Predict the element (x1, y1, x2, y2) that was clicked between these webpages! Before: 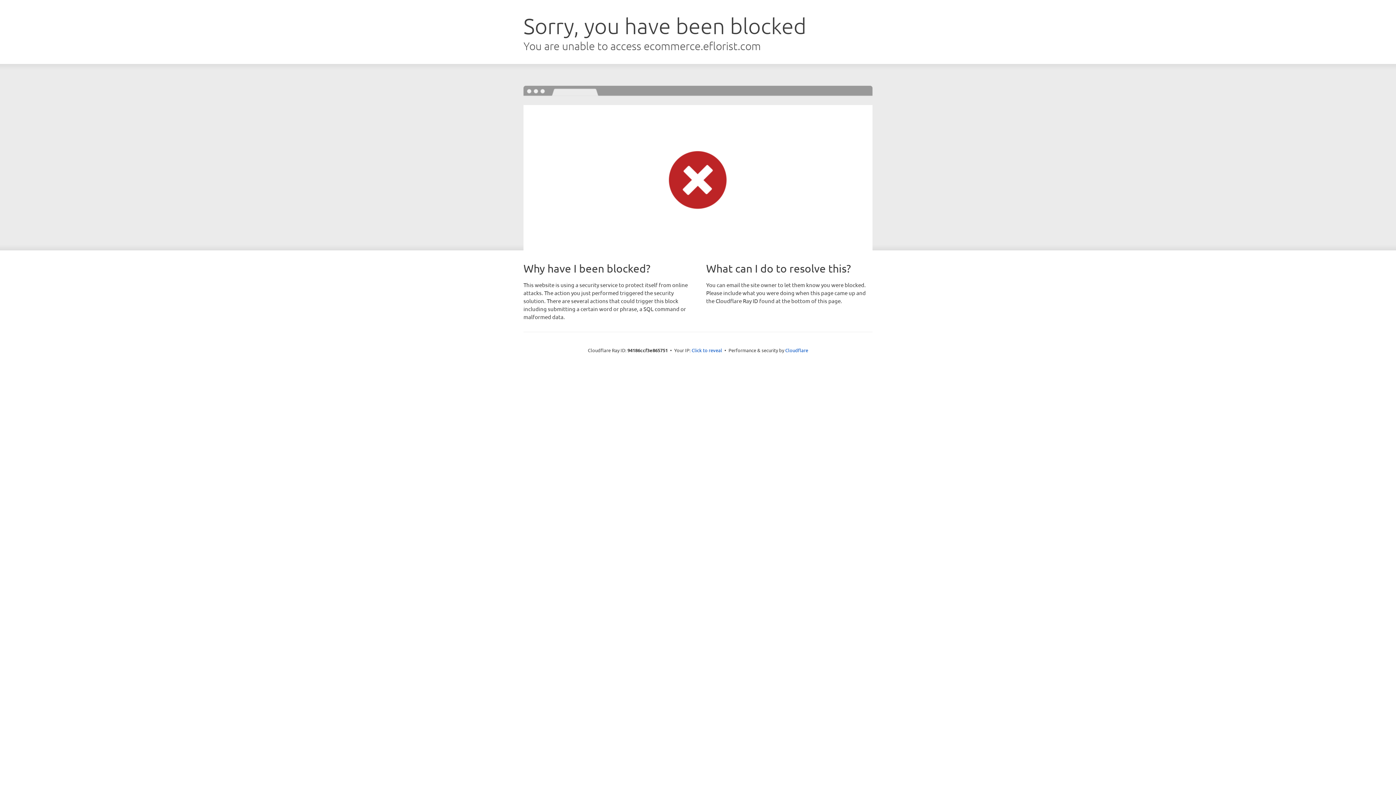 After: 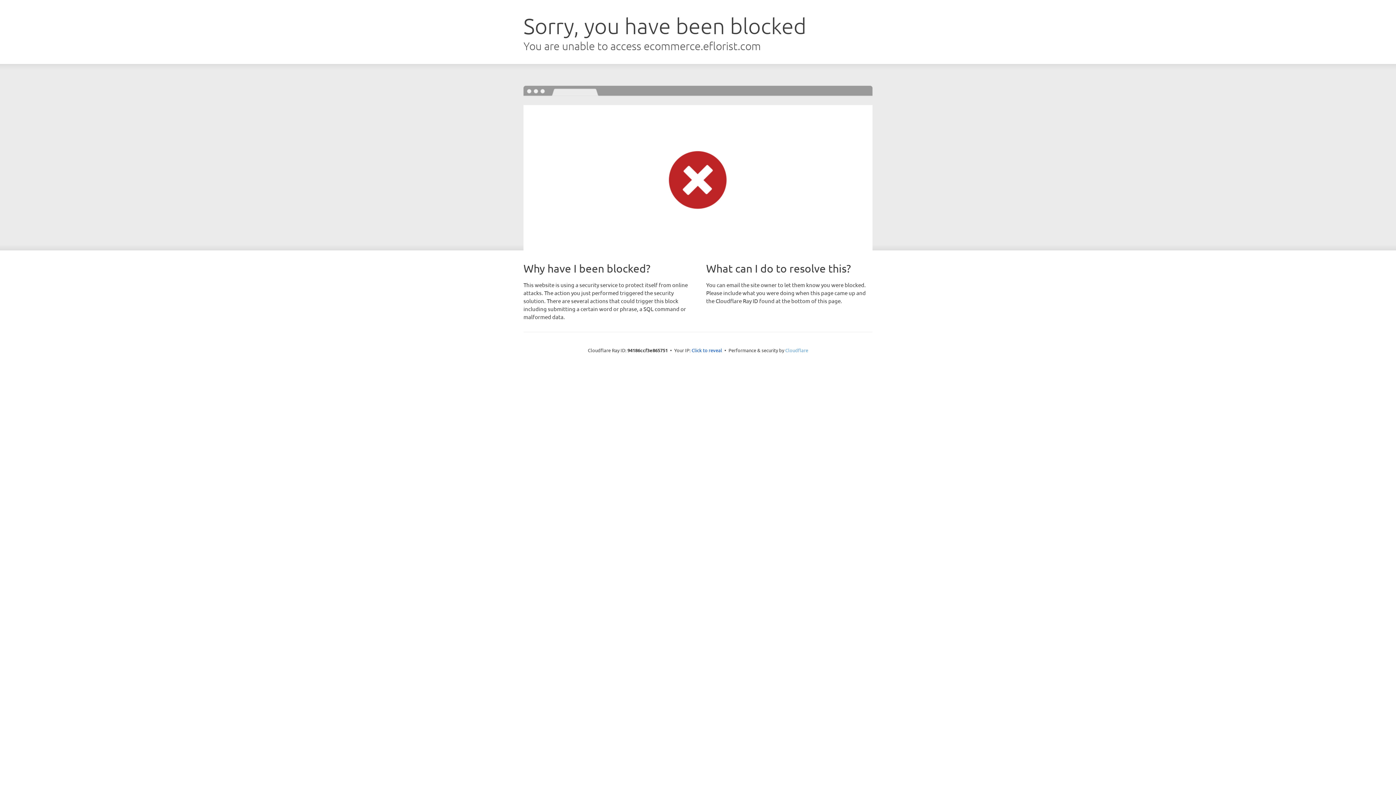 Action: label: Cloudflare bbox: (785, 347, 808, 353)